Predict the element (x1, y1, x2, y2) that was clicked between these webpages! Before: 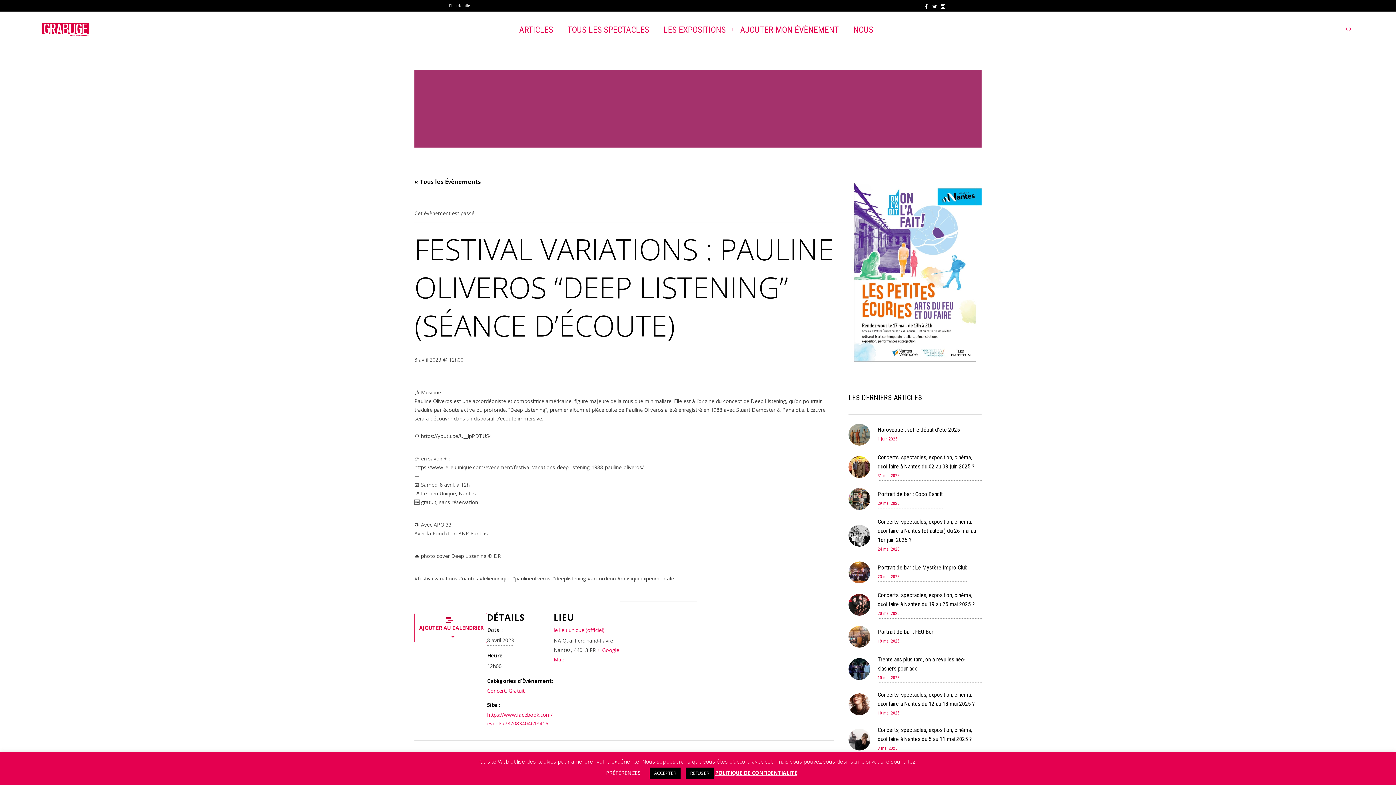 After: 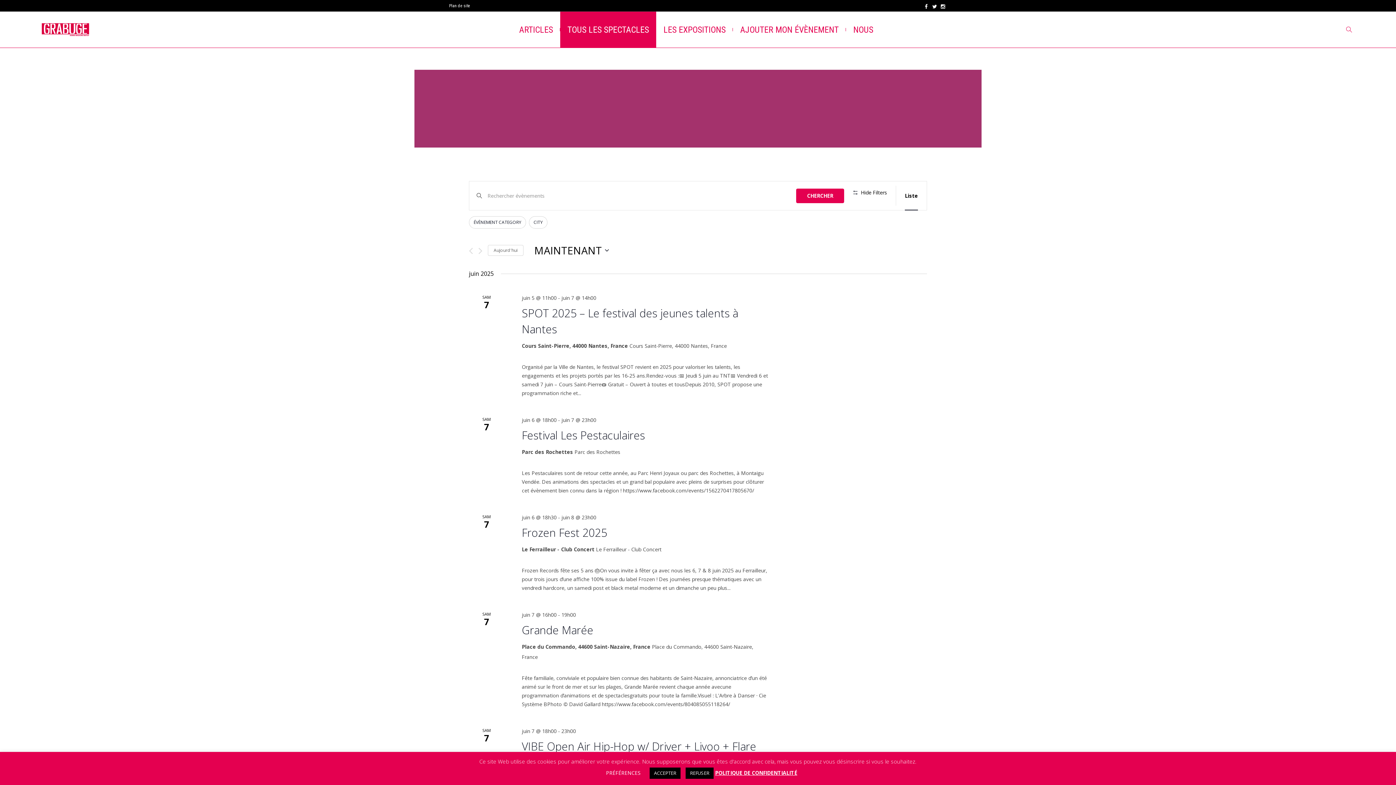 Action: bbox: (414, 177, 481, 185) label: « Tous les Évènements